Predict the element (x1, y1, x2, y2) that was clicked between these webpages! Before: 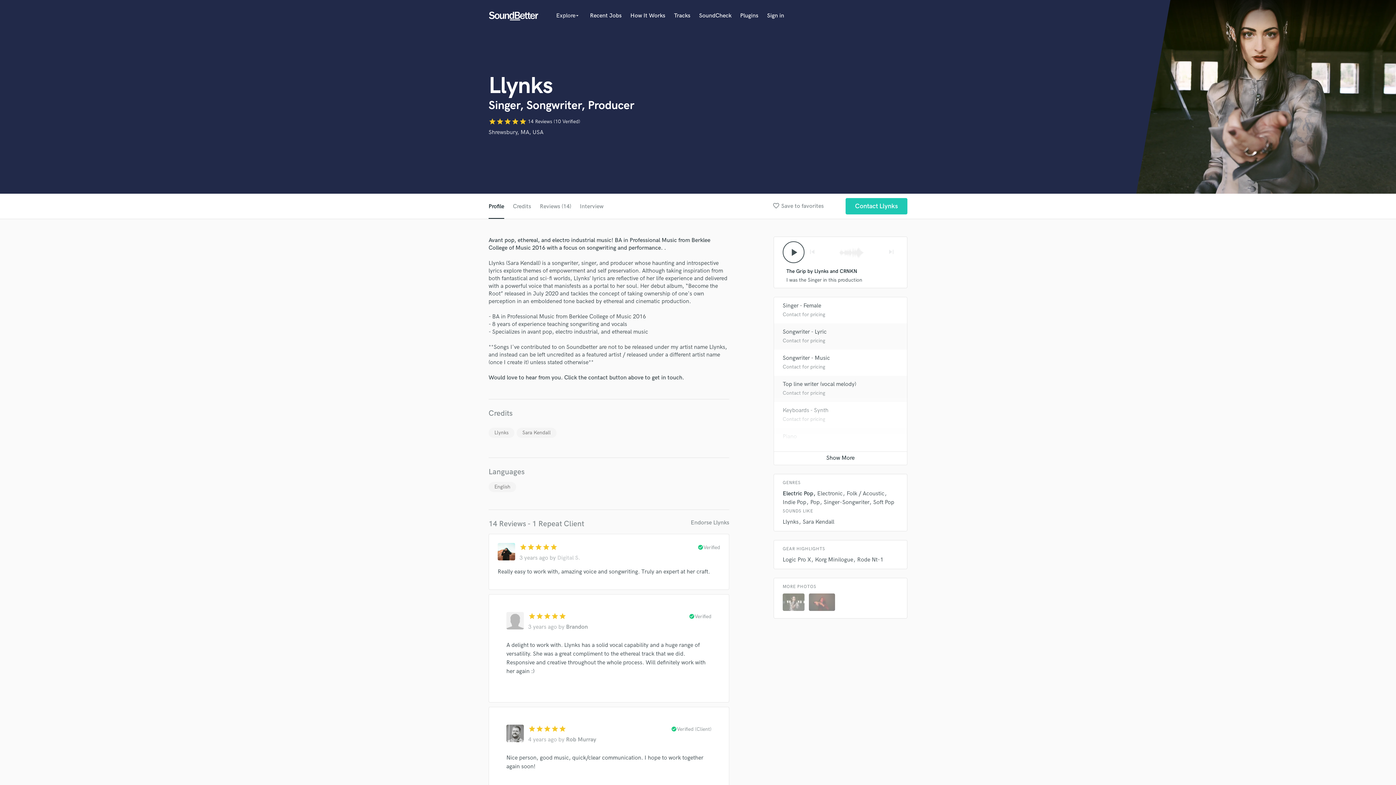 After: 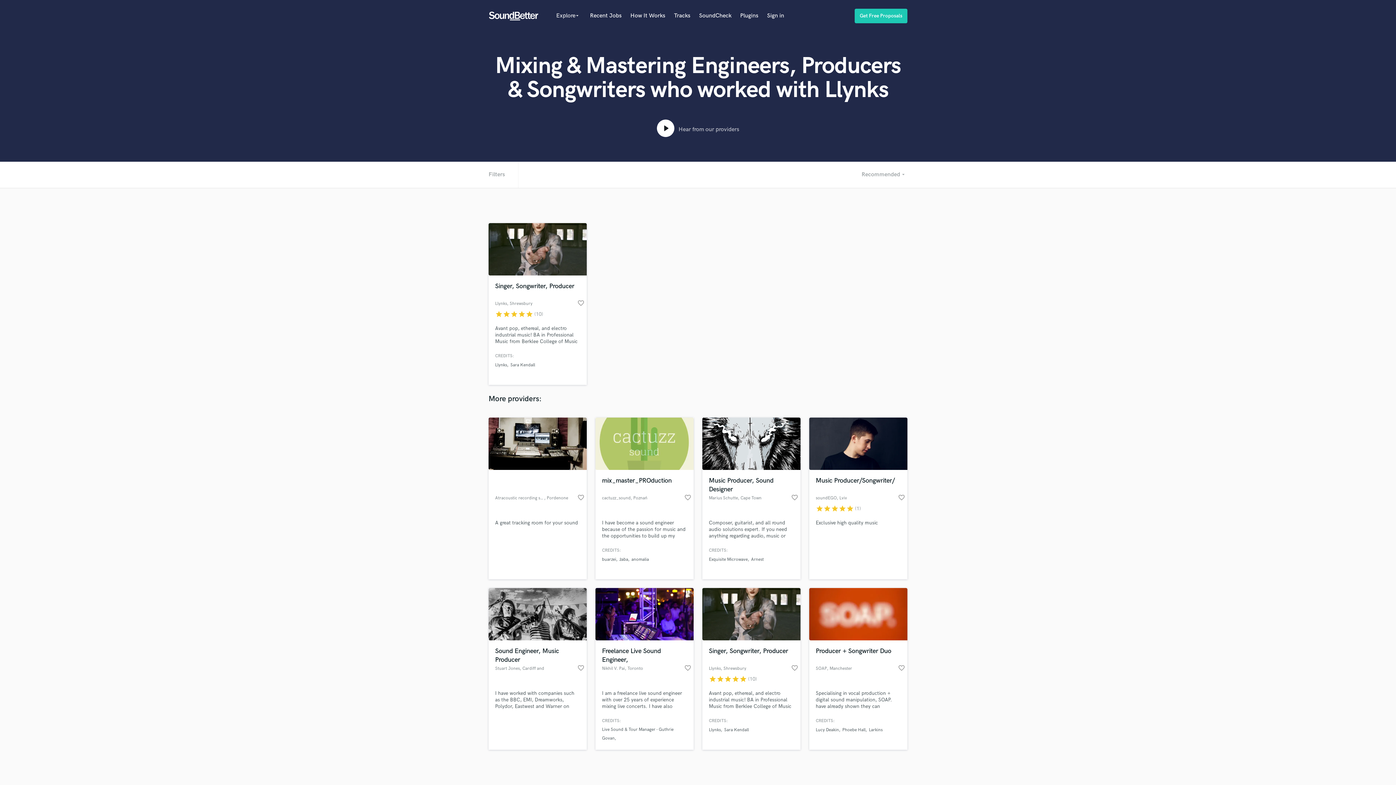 Action: label: Llynks bbox: (488, 428, 514, 438)